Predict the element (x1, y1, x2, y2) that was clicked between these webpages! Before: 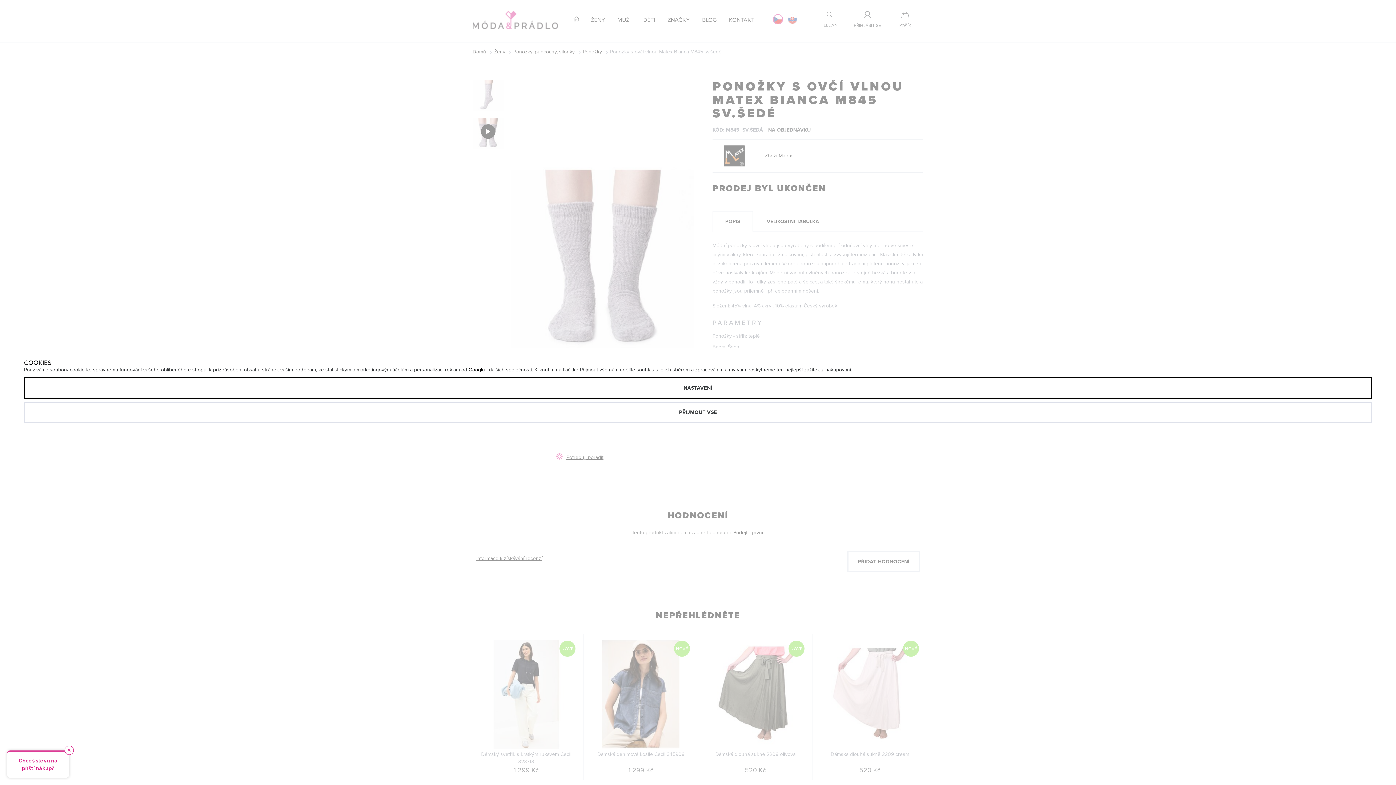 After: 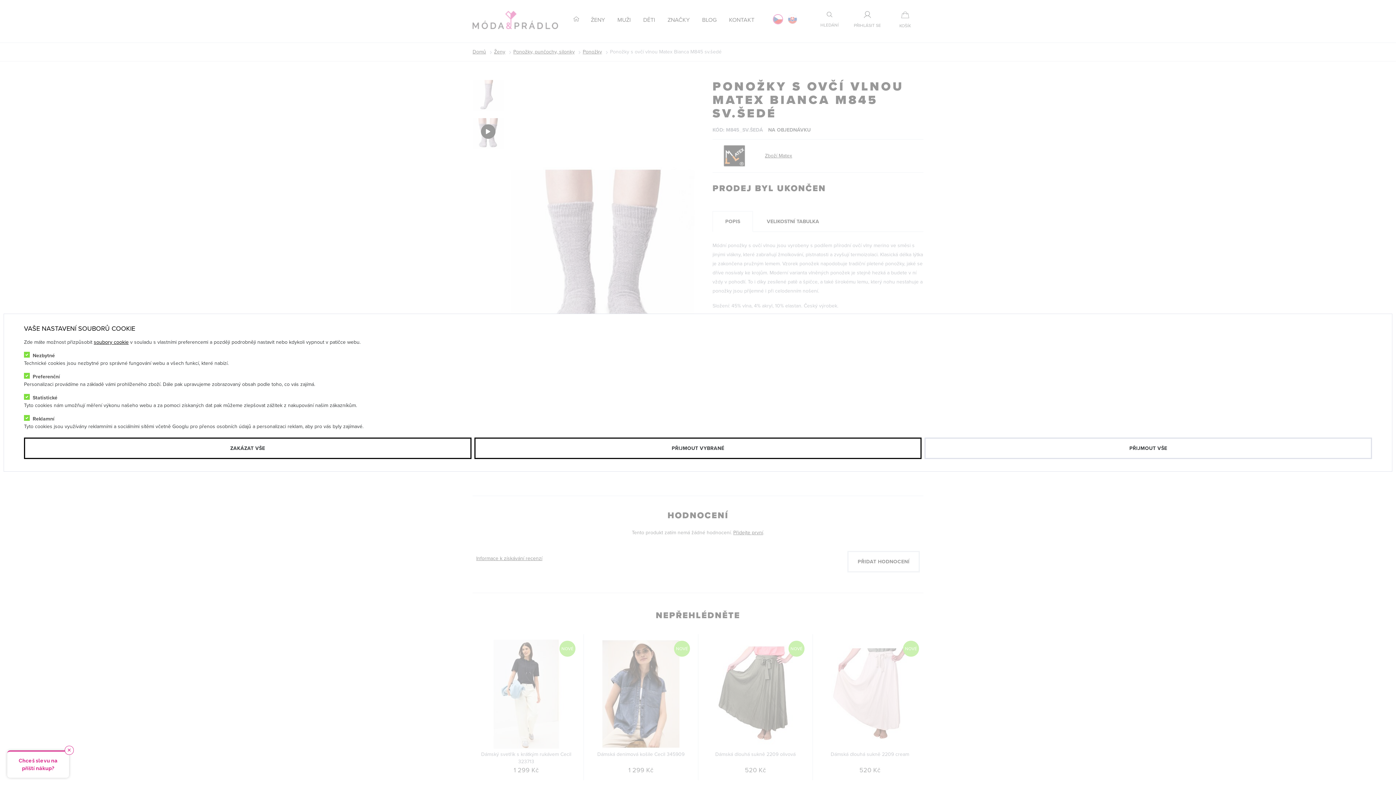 Action: bbox: (24, 377, 1372, 398) label: NASTAVENÍ